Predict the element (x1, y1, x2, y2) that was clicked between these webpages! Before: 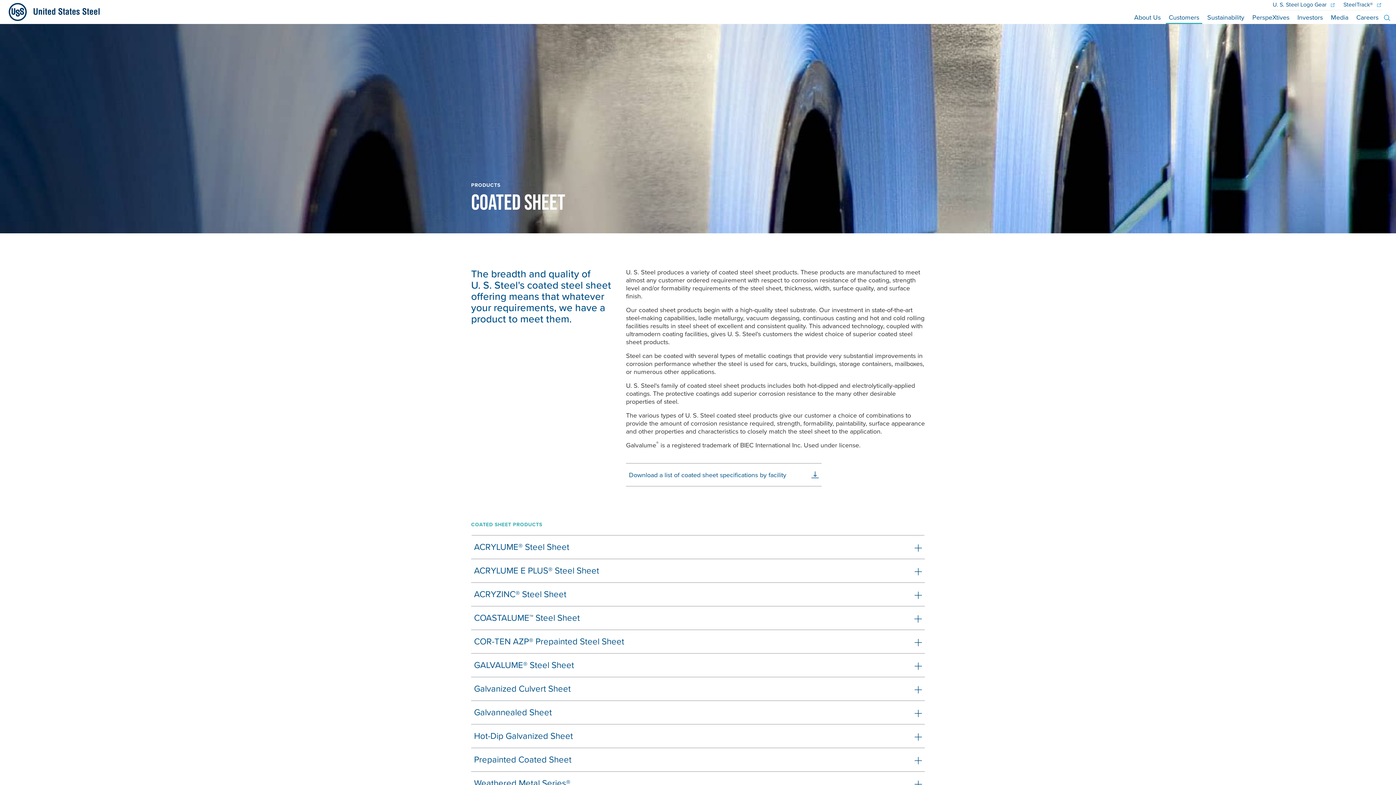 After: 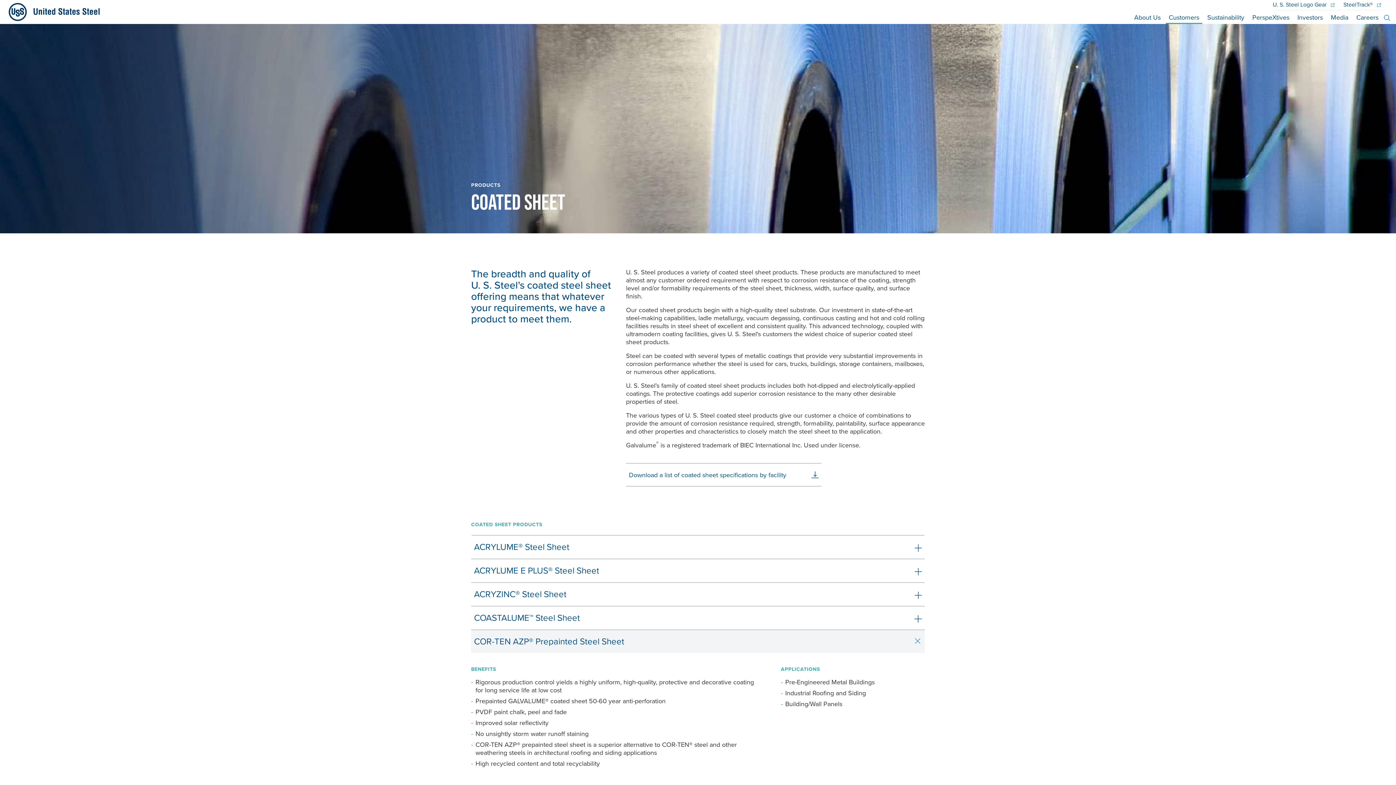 Action: label: COR-TEN AZP® Prepainted Steel Sheet bbox: (471, 630, 925, 653)